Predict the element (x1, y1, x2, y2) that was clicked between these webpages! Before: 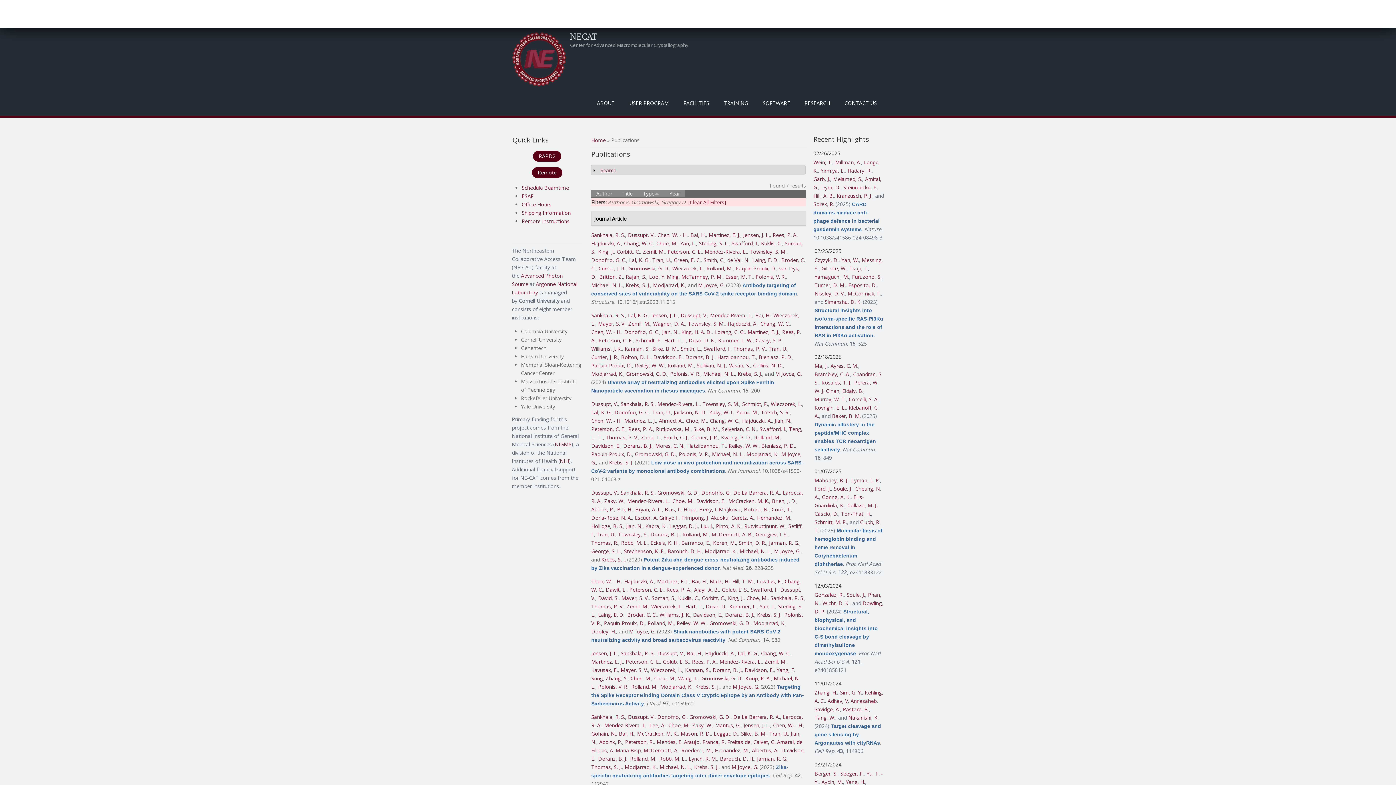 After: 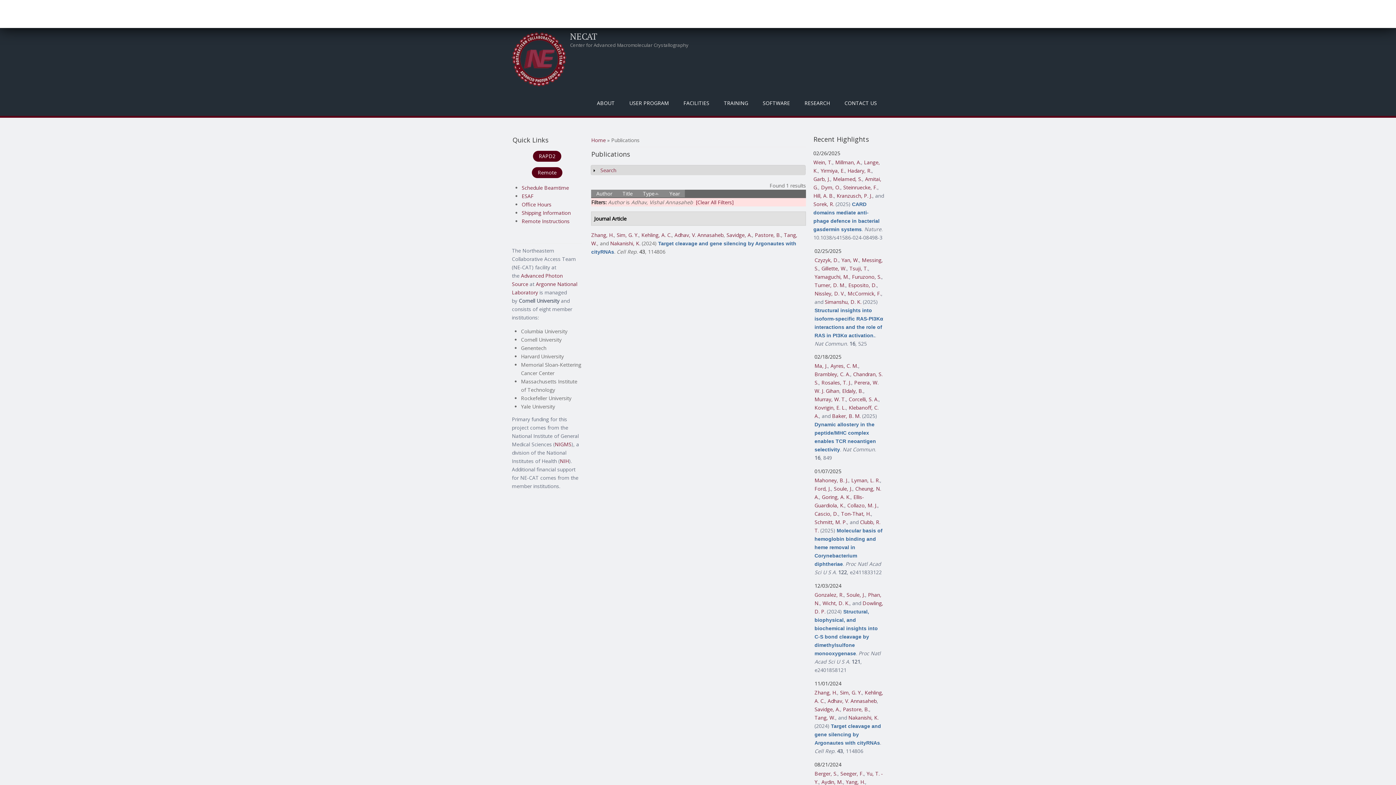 Action: label: Adhav, V. Annasaheb bbox: (827, 697, 876, 704)